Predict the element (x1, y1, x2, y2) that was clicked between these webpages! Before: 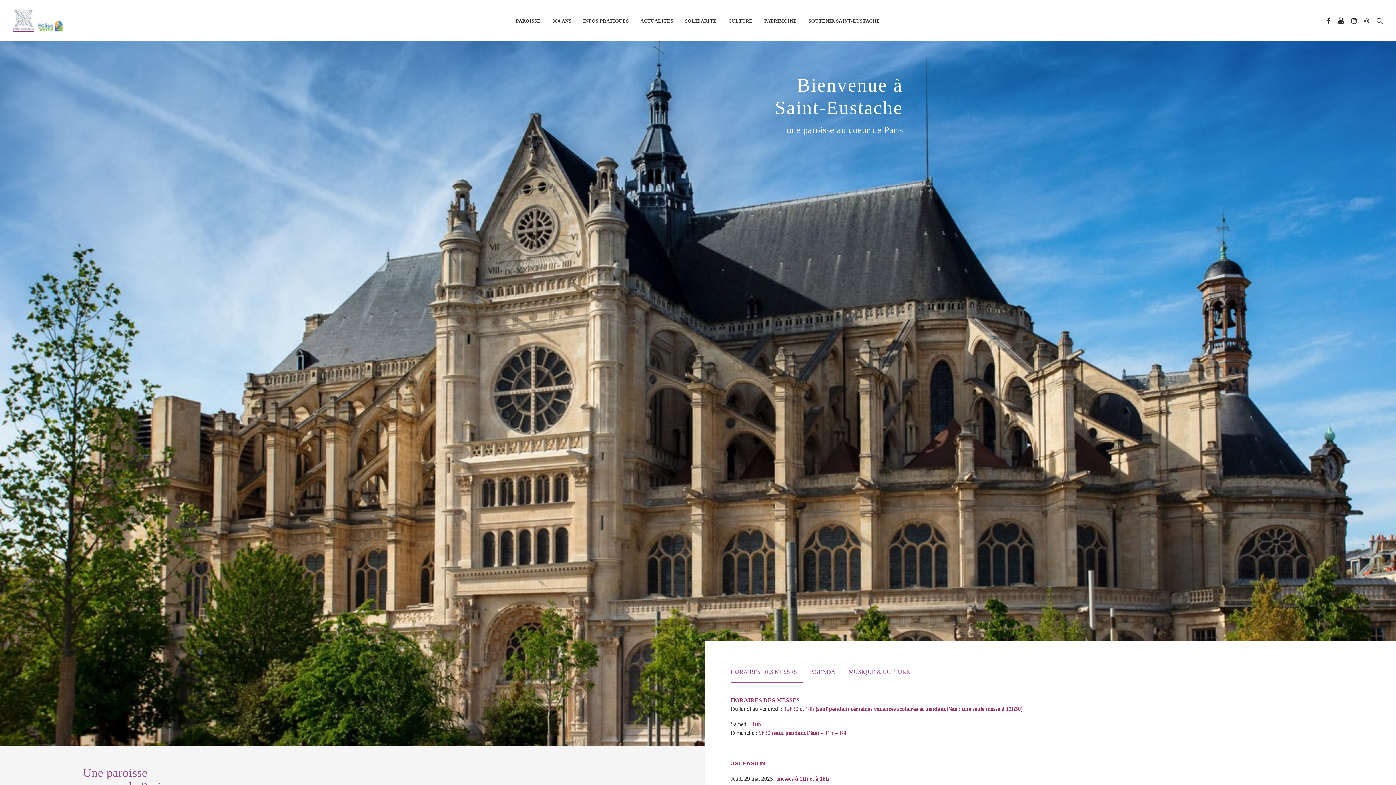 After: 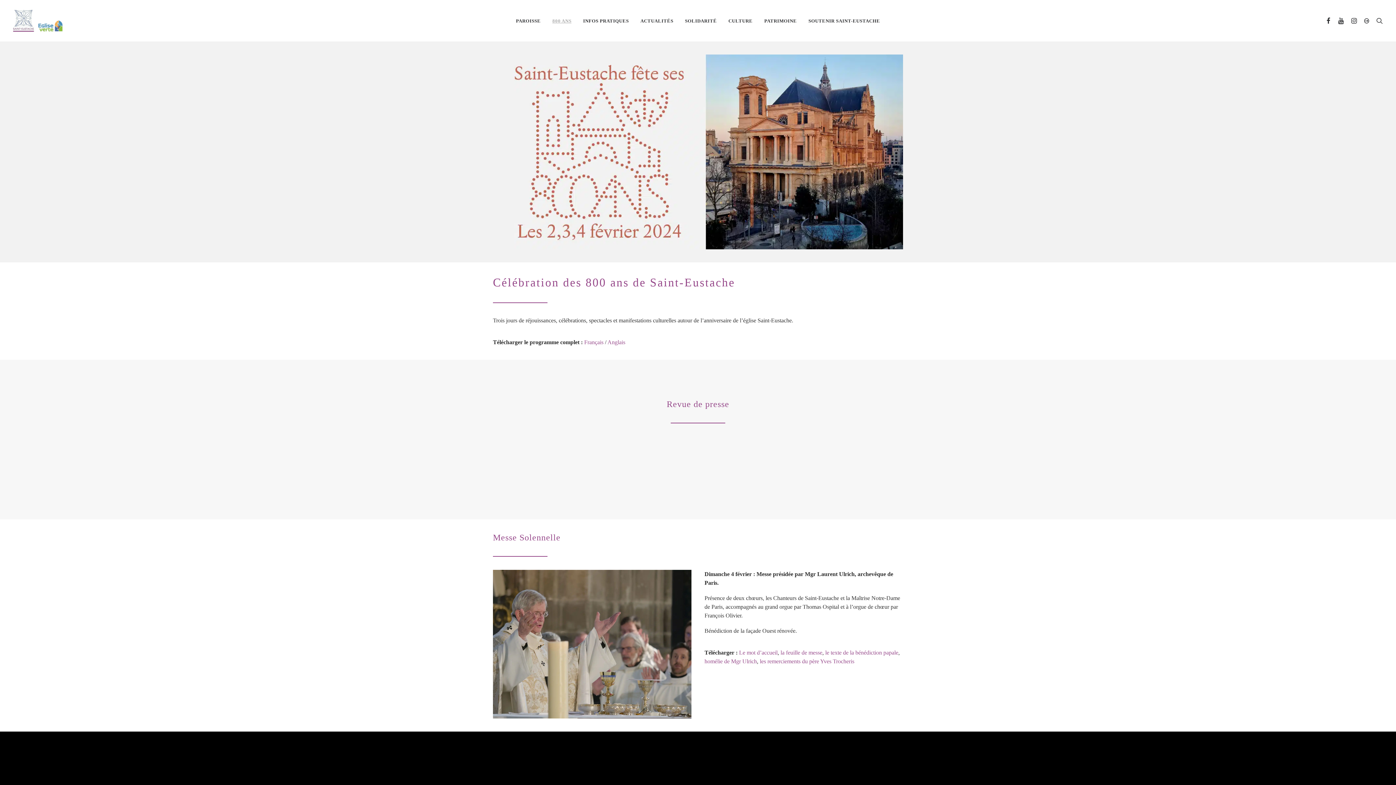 Action: bbox: (547, 0, 576, 41) label: 800 ANS